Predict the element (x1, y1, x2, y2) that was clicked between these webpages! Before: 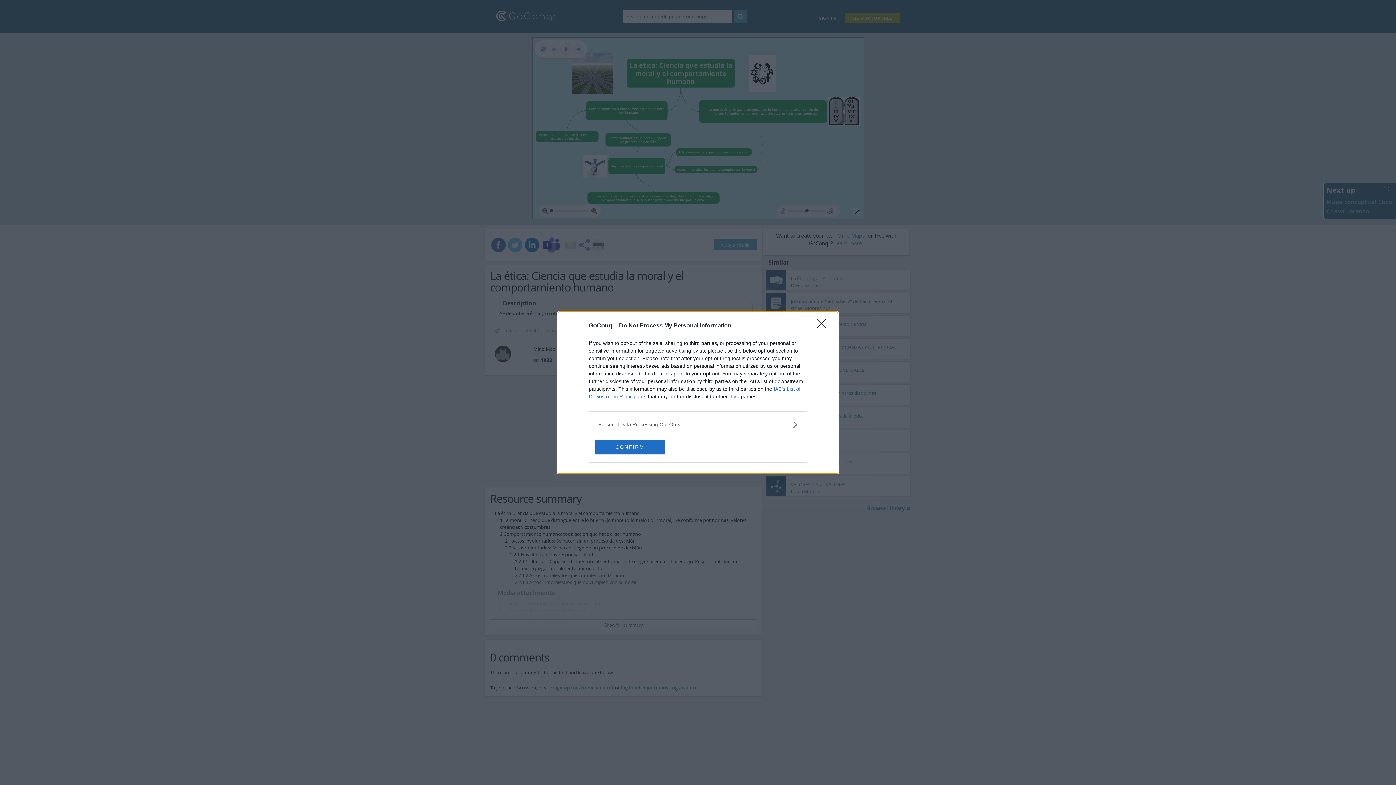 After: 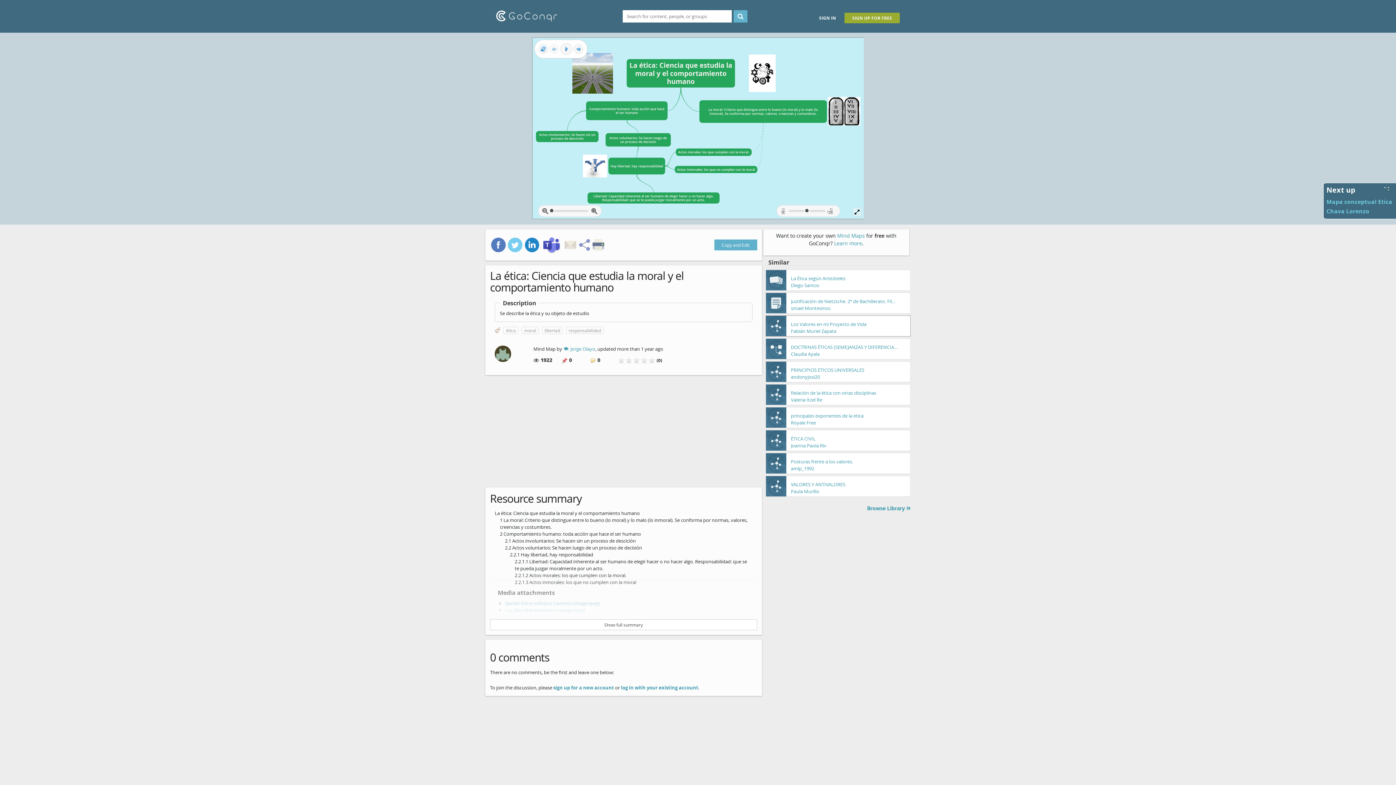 Action: bbox: (817, 319, 830, 332) label: Close